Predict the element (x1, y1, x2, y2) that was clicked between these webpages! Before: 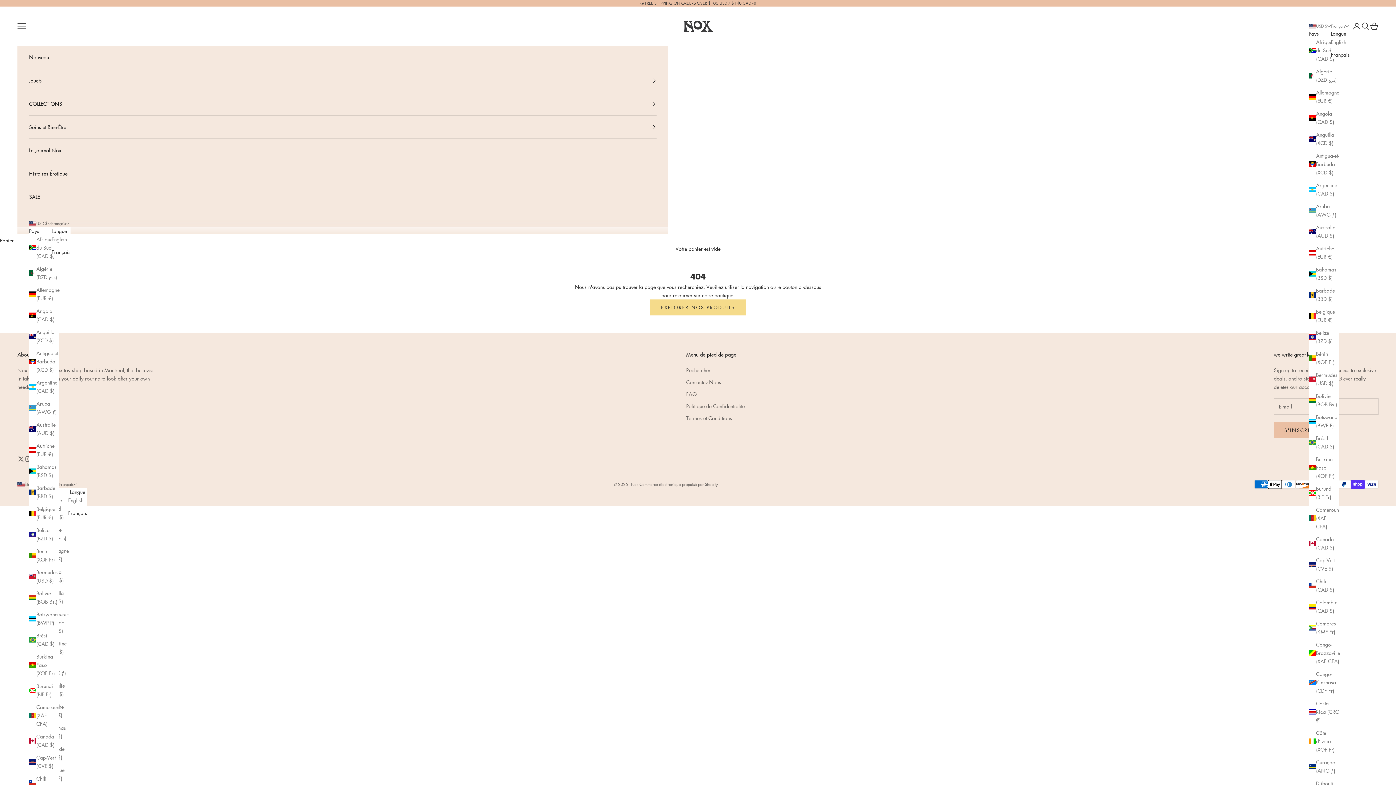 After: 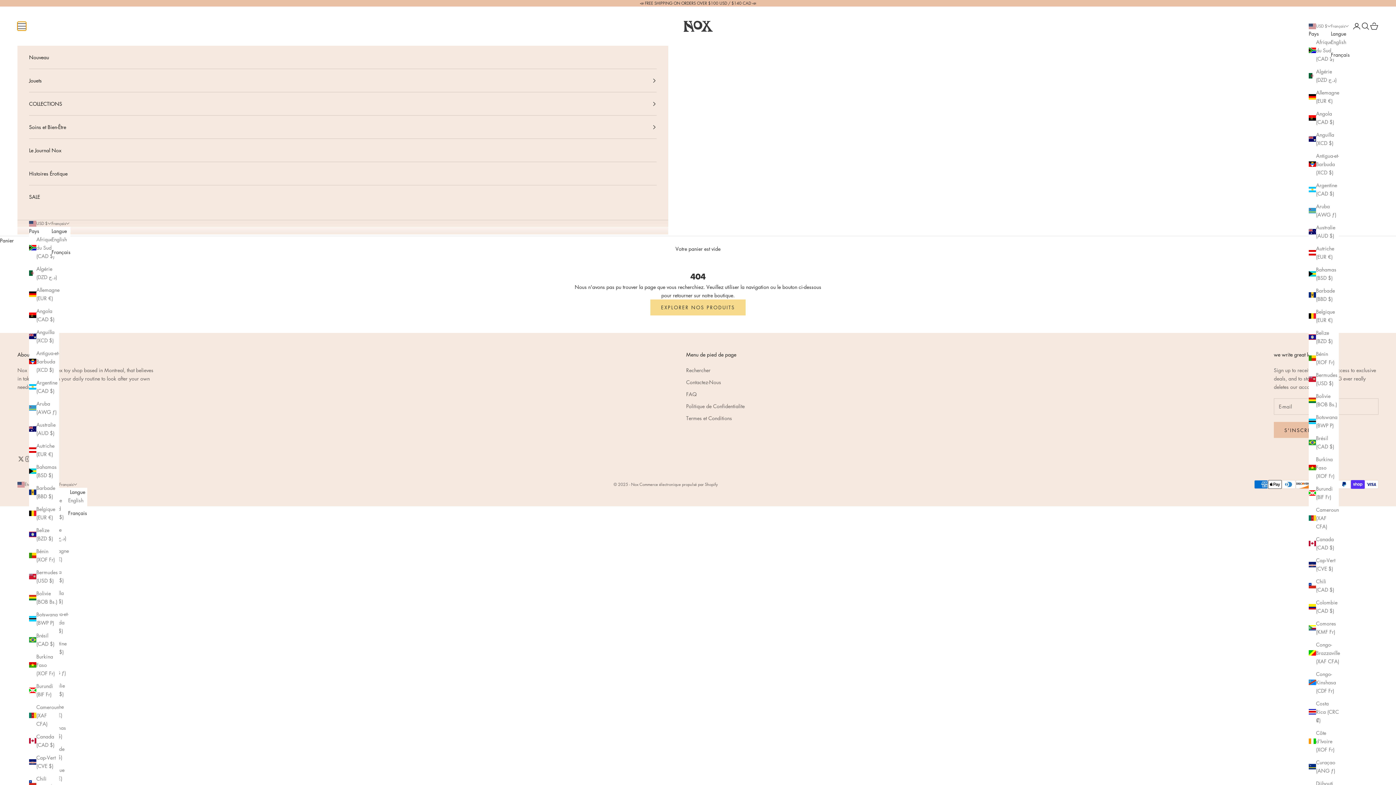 Action: bbox: (17, 21, 26, 30) label: Ouvrir la navigation